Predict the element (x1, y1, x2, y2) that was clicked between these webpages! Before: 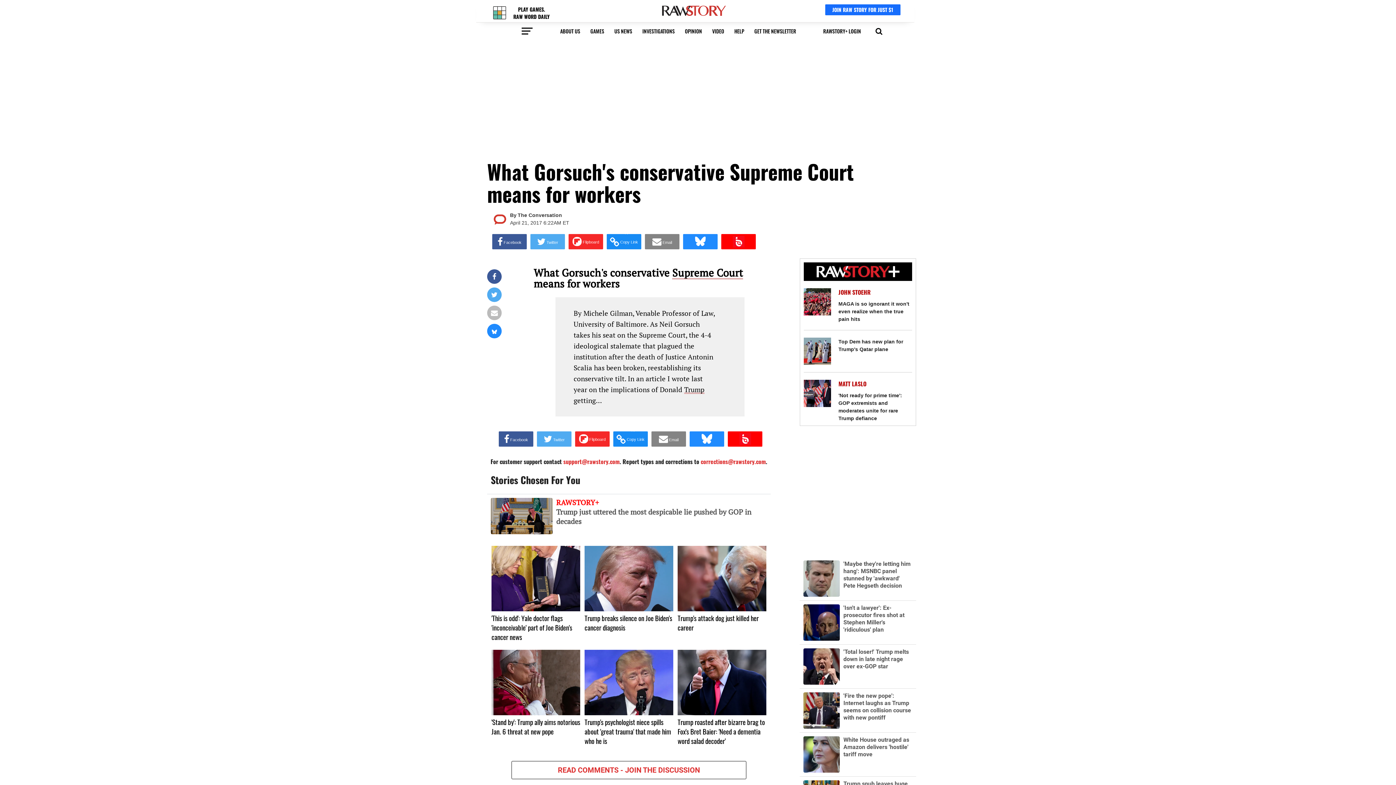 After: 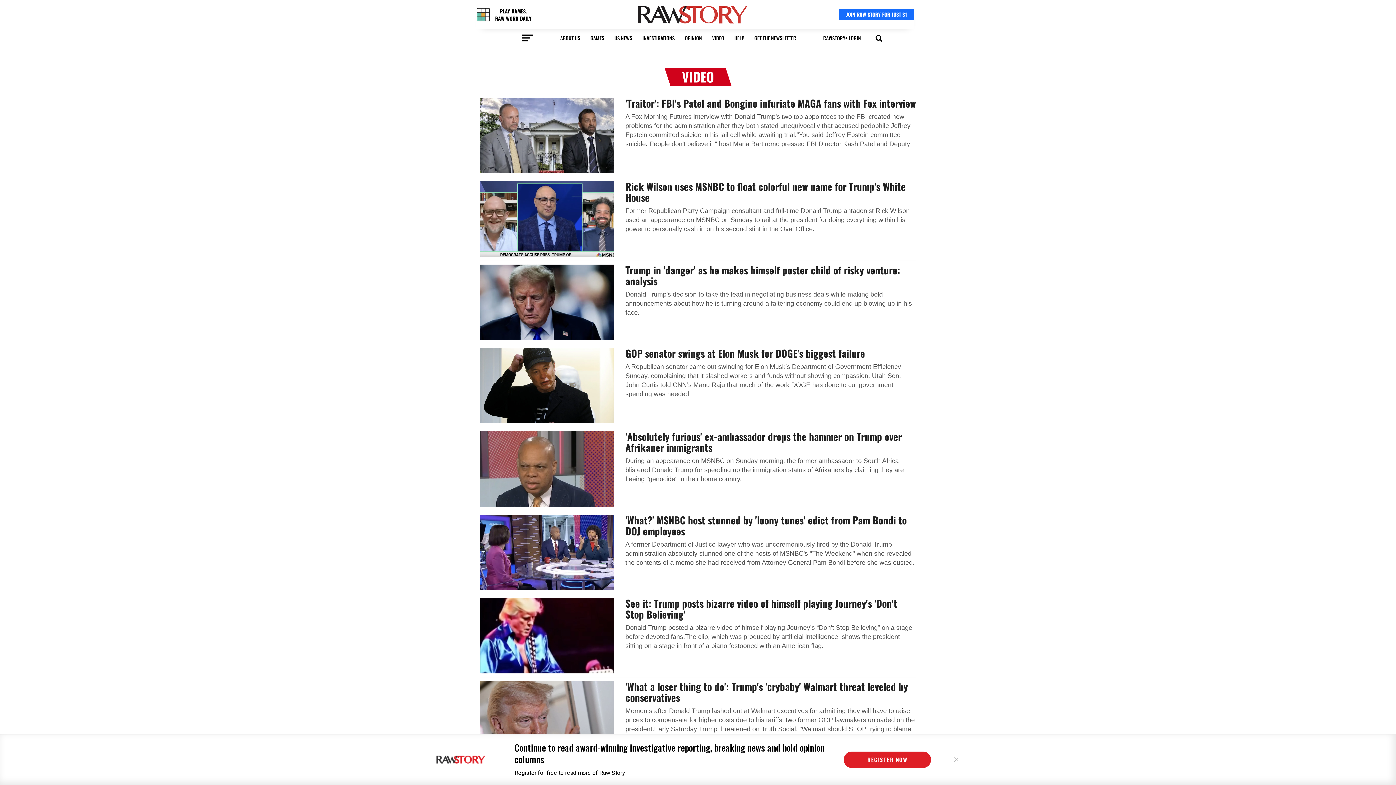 Action: bbox: (708, 25, 730, 36) label: VIDEO